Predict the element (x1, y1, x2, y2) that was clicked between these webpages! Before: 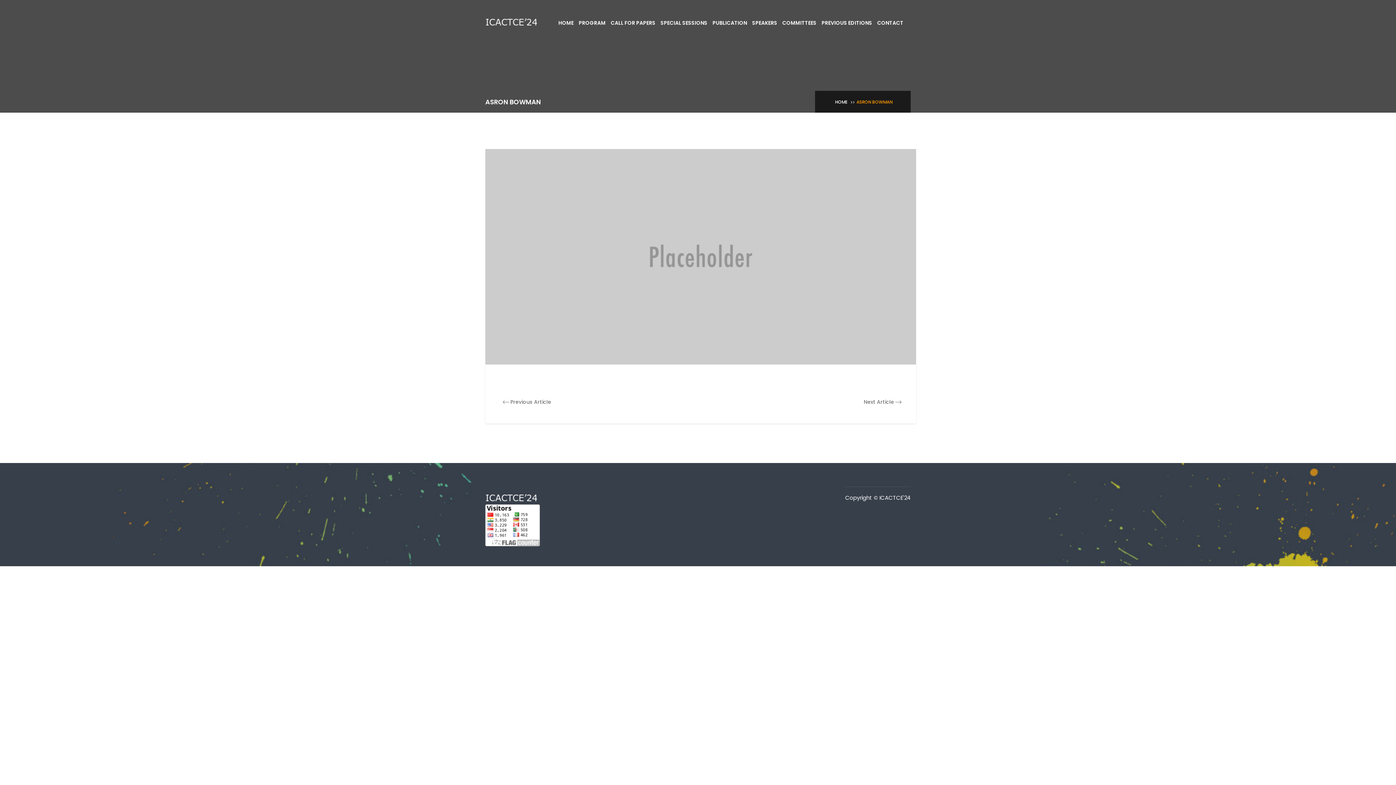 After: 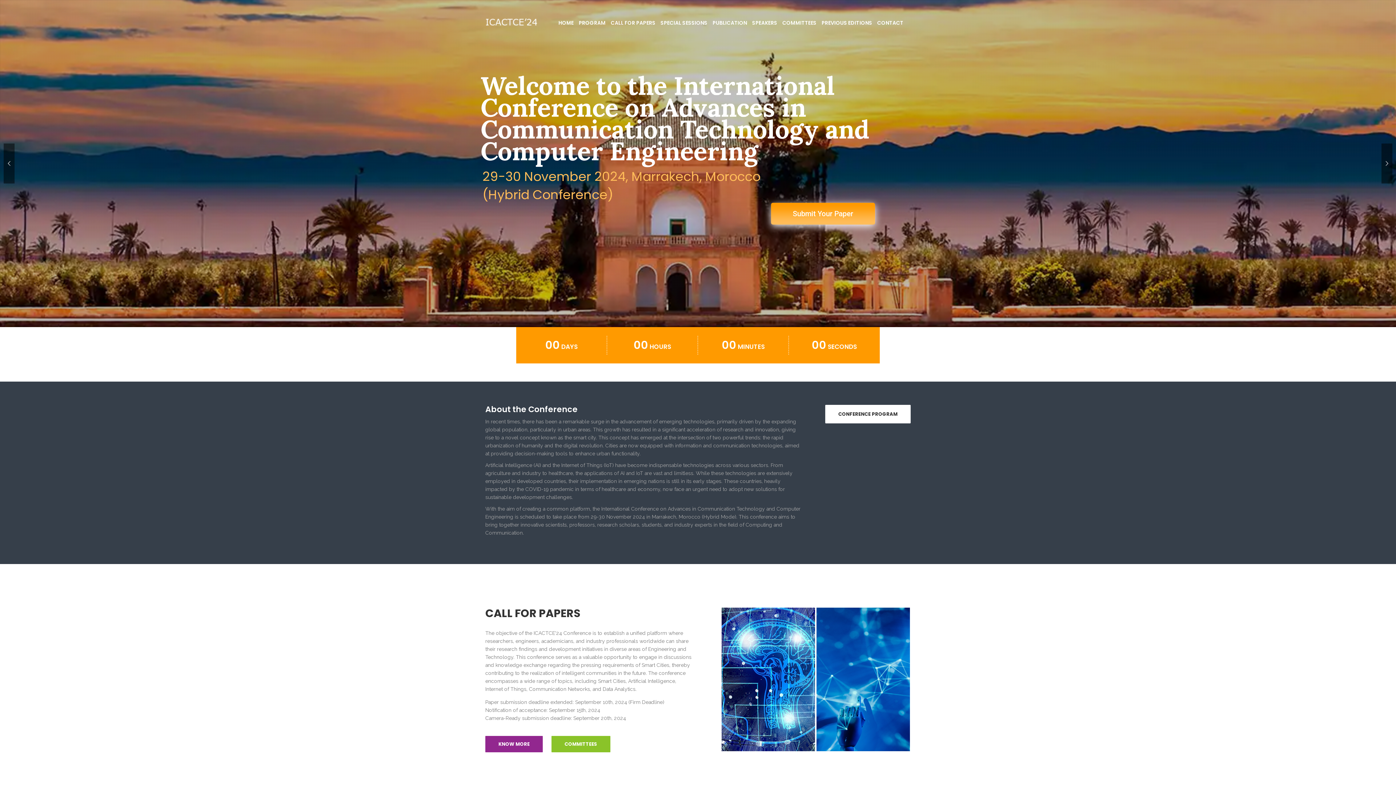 Action: bbox: (485, 493, 537, 502)